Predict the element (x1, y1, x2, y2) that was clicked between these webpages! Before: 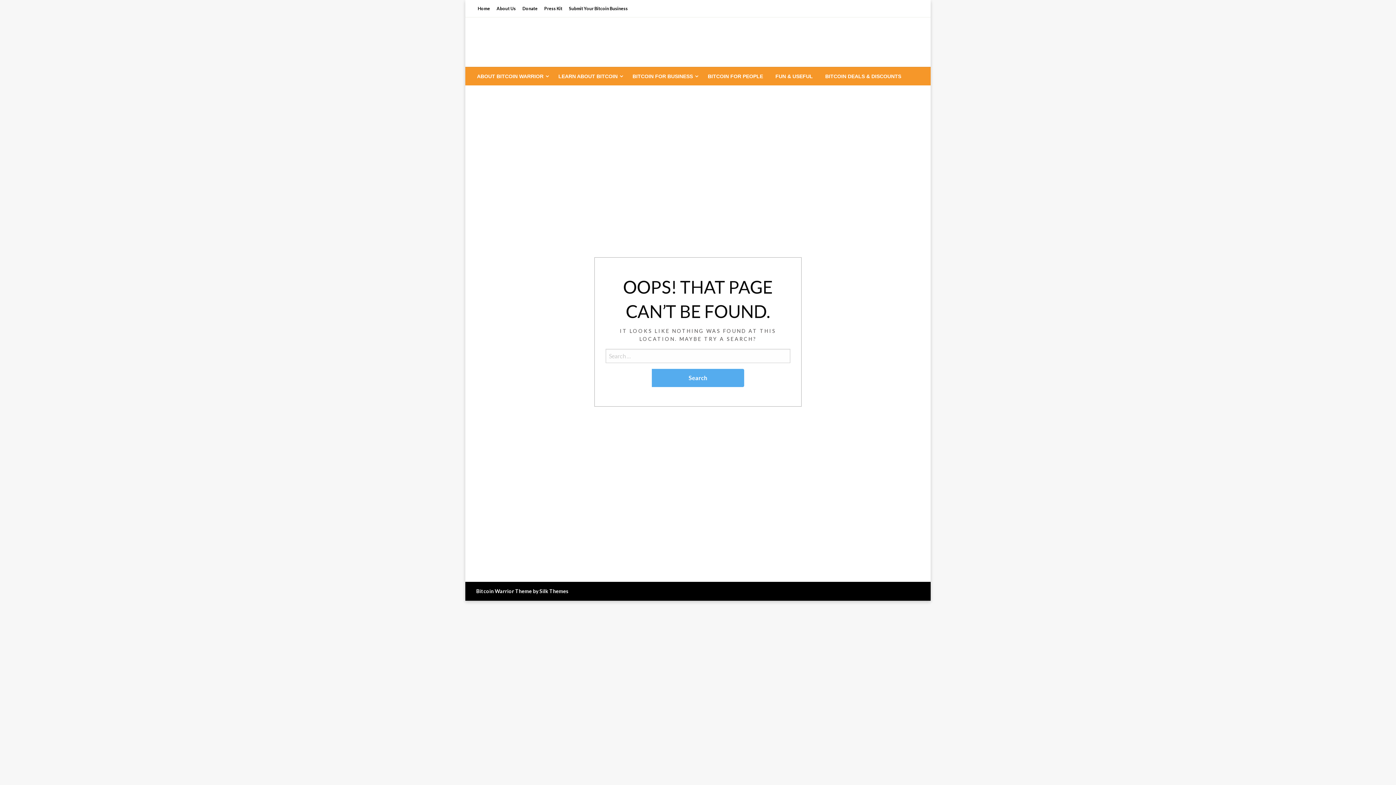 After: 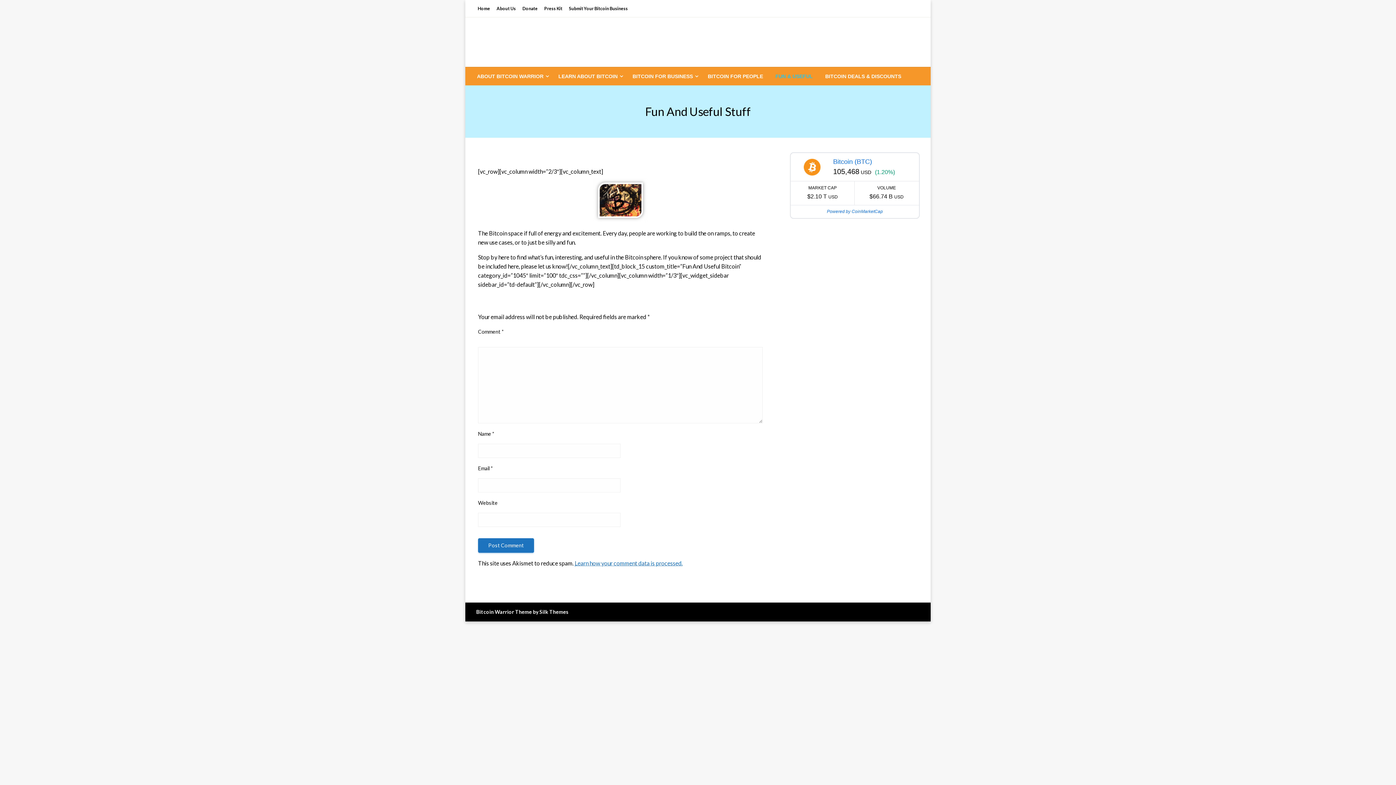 Action: bbox: (769, 67, 819, 85) label: FUN & USEFUL